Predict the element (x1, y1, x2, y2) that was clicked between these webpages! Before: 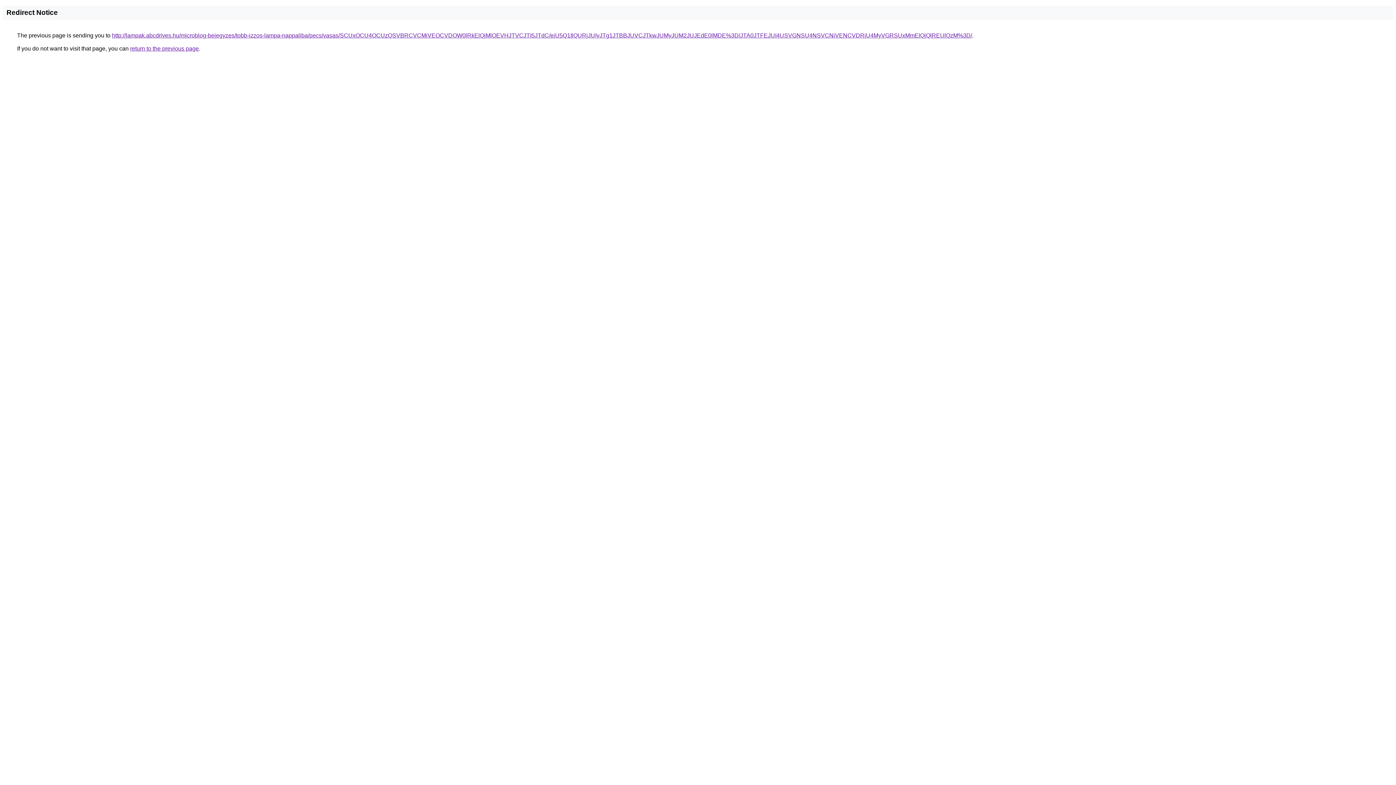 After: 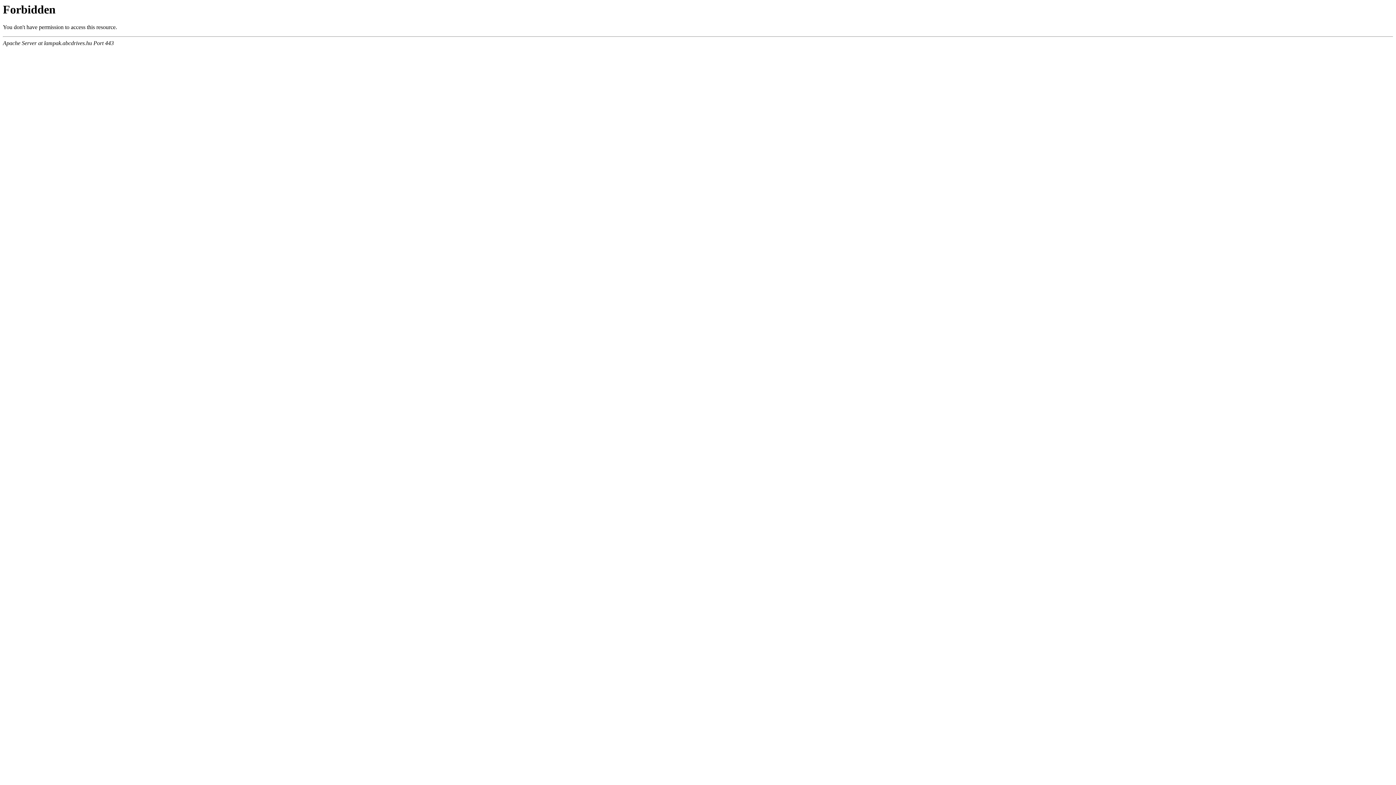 Action: bbox: (112, 32, 972, 38) label: http://lampak.abcdrives.hu/microblog-bejegyzes/tobb-izzos-lampa-nappaliba/pecs/vasas/SCUxOCU4OCUzQSVBRCVCMiVEOCVDOW0lRkElQjMlOEVHJTVCJTI5JTdC/eiU5Q1IlQURjJUIyJTg1JTBBJUVCJTkwJUMyJUM2JUJEdE0lMDE%3D/JTA0JTFEJUI4USVGNSU4NSVCNiVENCVDRiU4MyVGRSUxMmElQjQlREUlQzM%3D/